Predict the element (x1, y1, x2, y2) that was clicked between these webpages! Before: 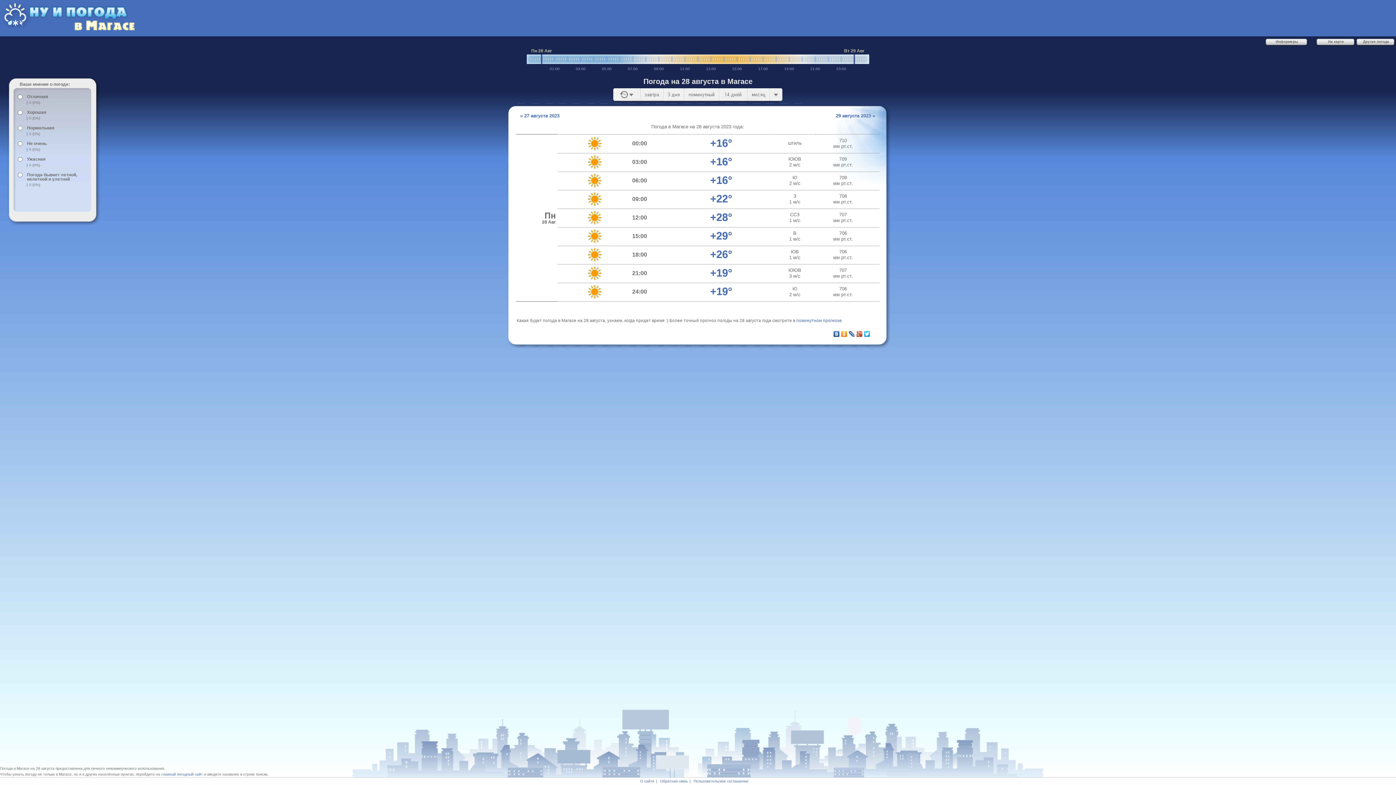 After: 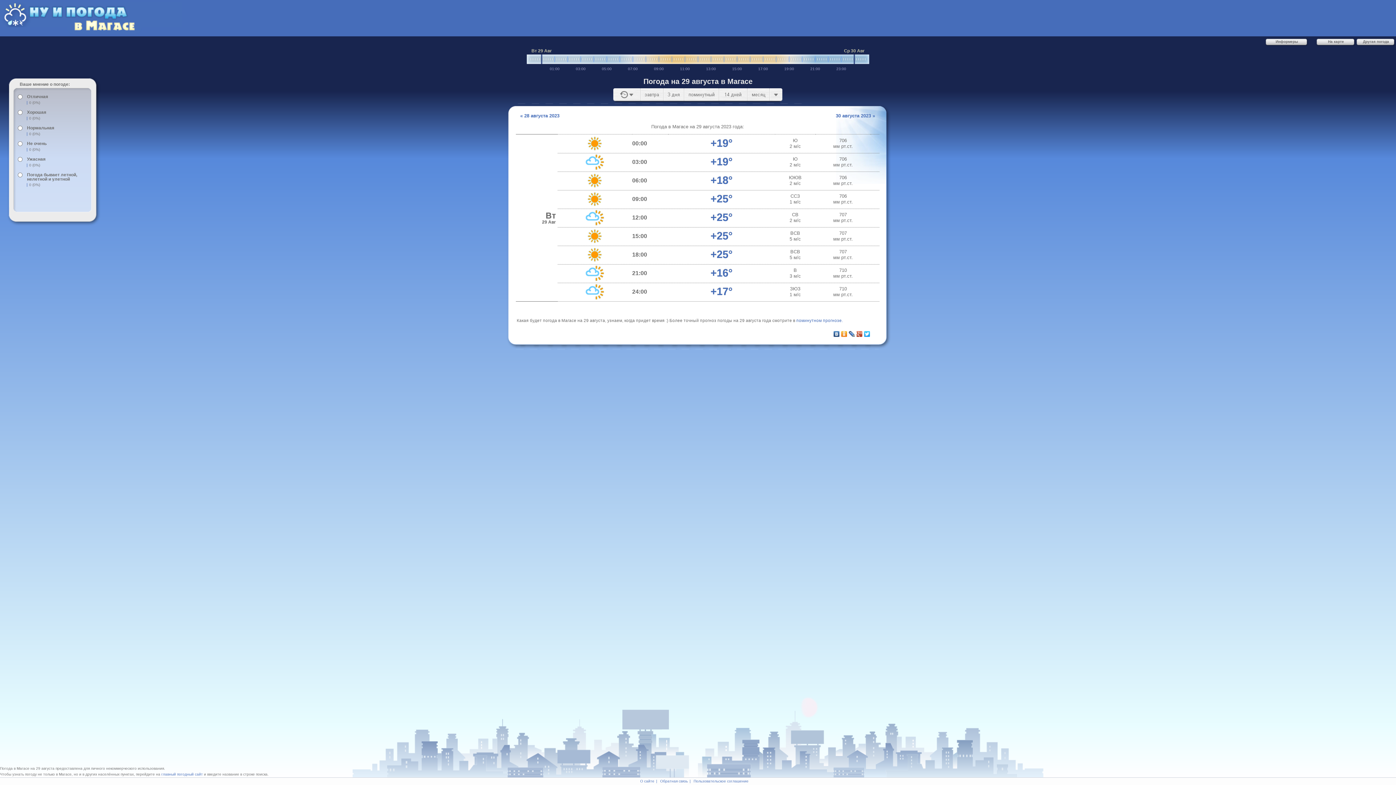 Action: label: 29 августа 2023 » bbox: (836, 110, 875, 119)